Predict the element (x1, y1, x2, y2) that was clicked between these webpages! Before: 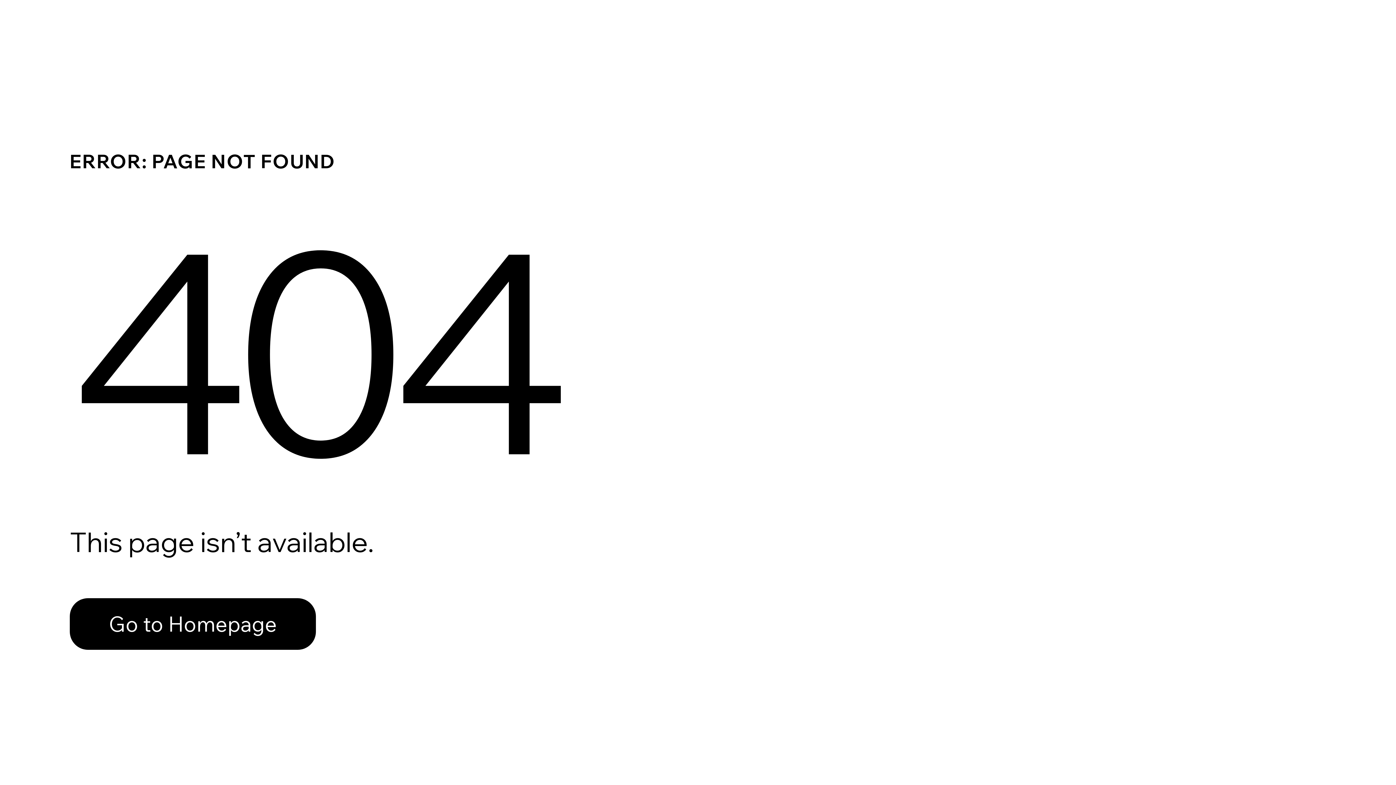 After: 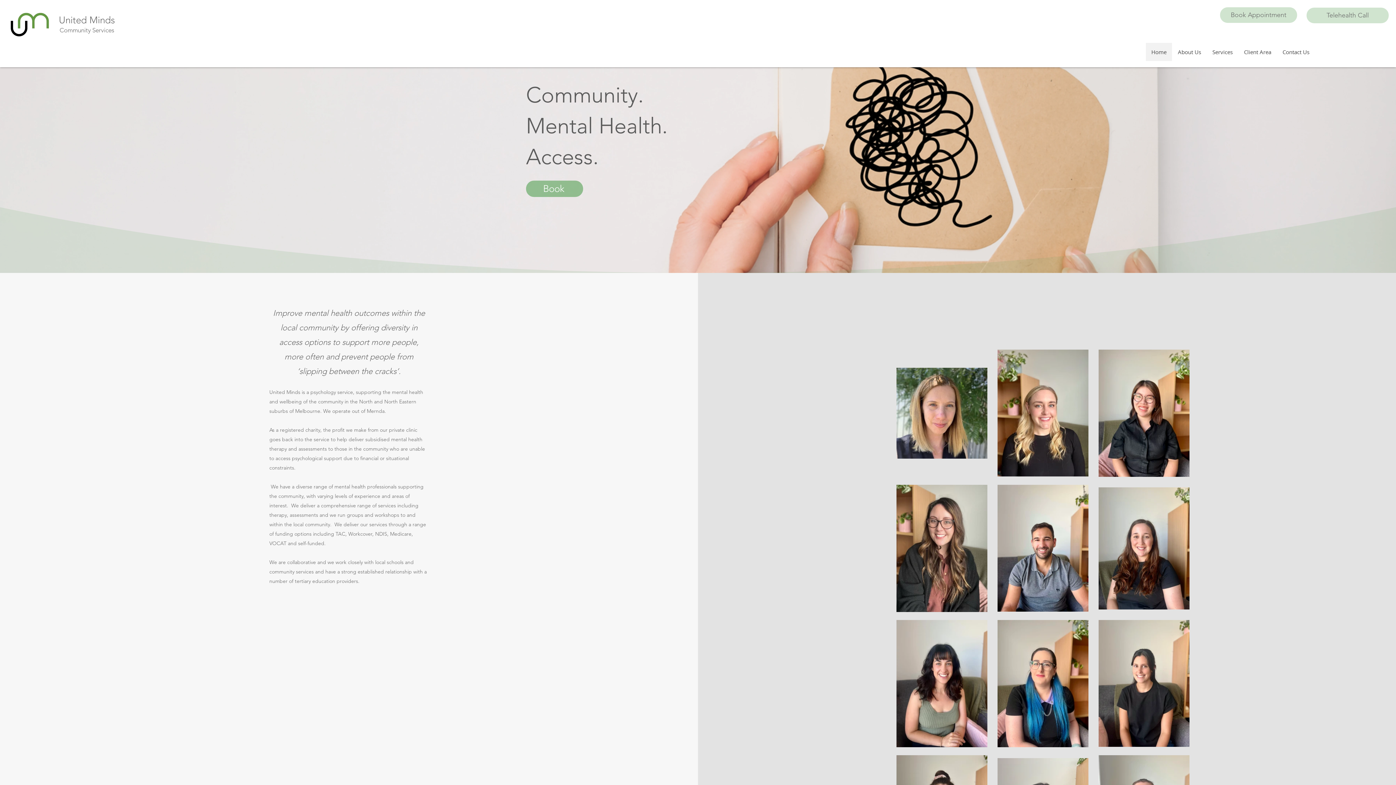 Action: bbox: (69, 598, 316, 650) label: Go to Homepage